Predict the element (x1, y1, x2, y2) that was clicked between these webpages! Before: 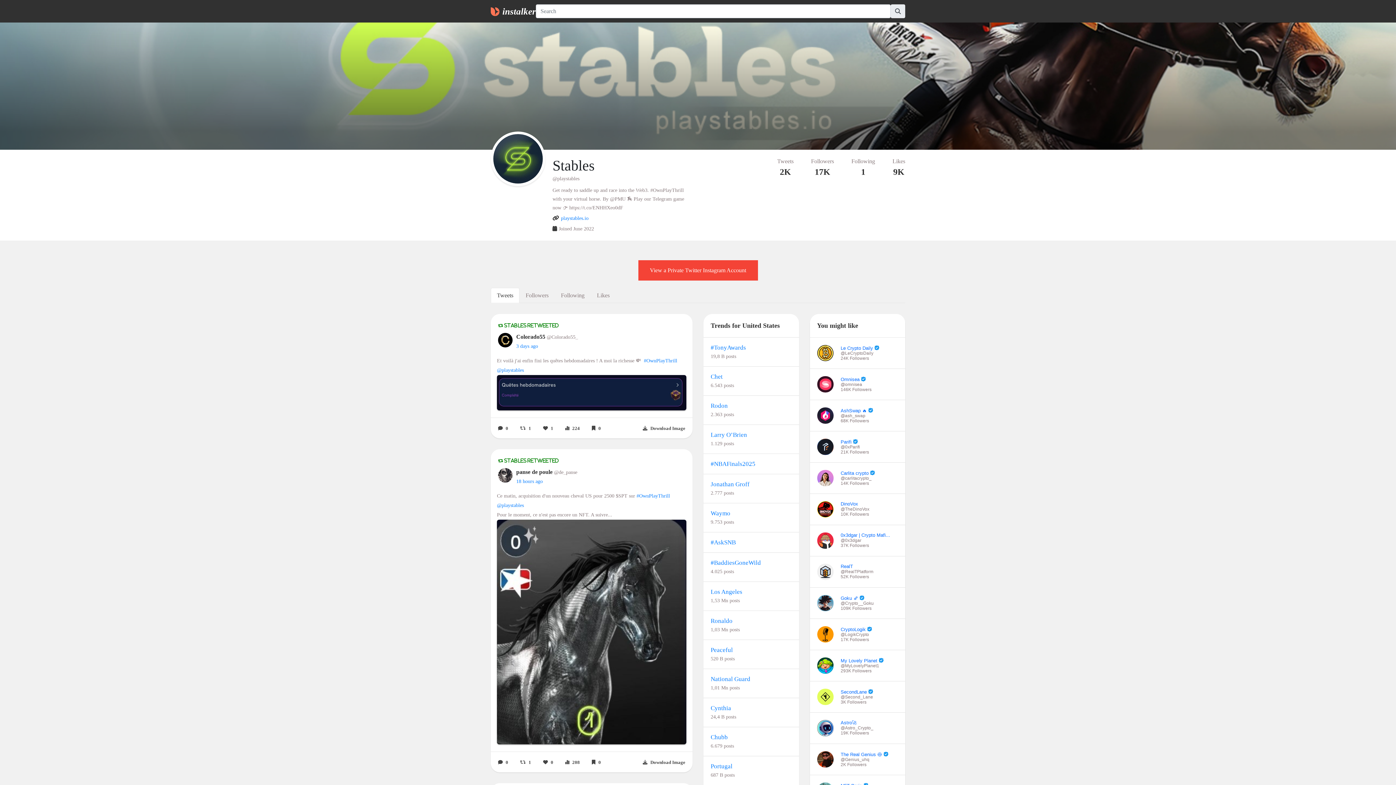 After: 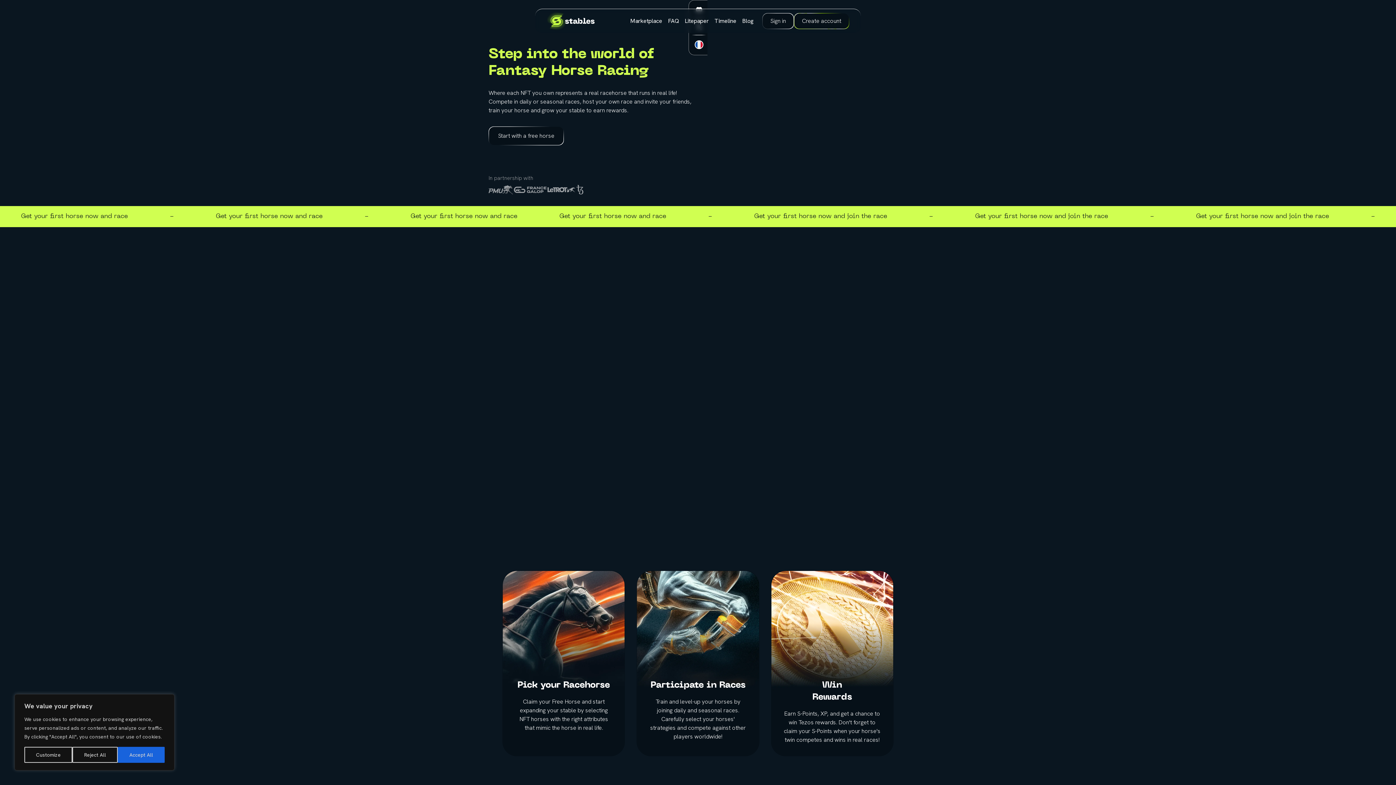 Action: bbox: (561, 215, 588, 221) label: playstables.io